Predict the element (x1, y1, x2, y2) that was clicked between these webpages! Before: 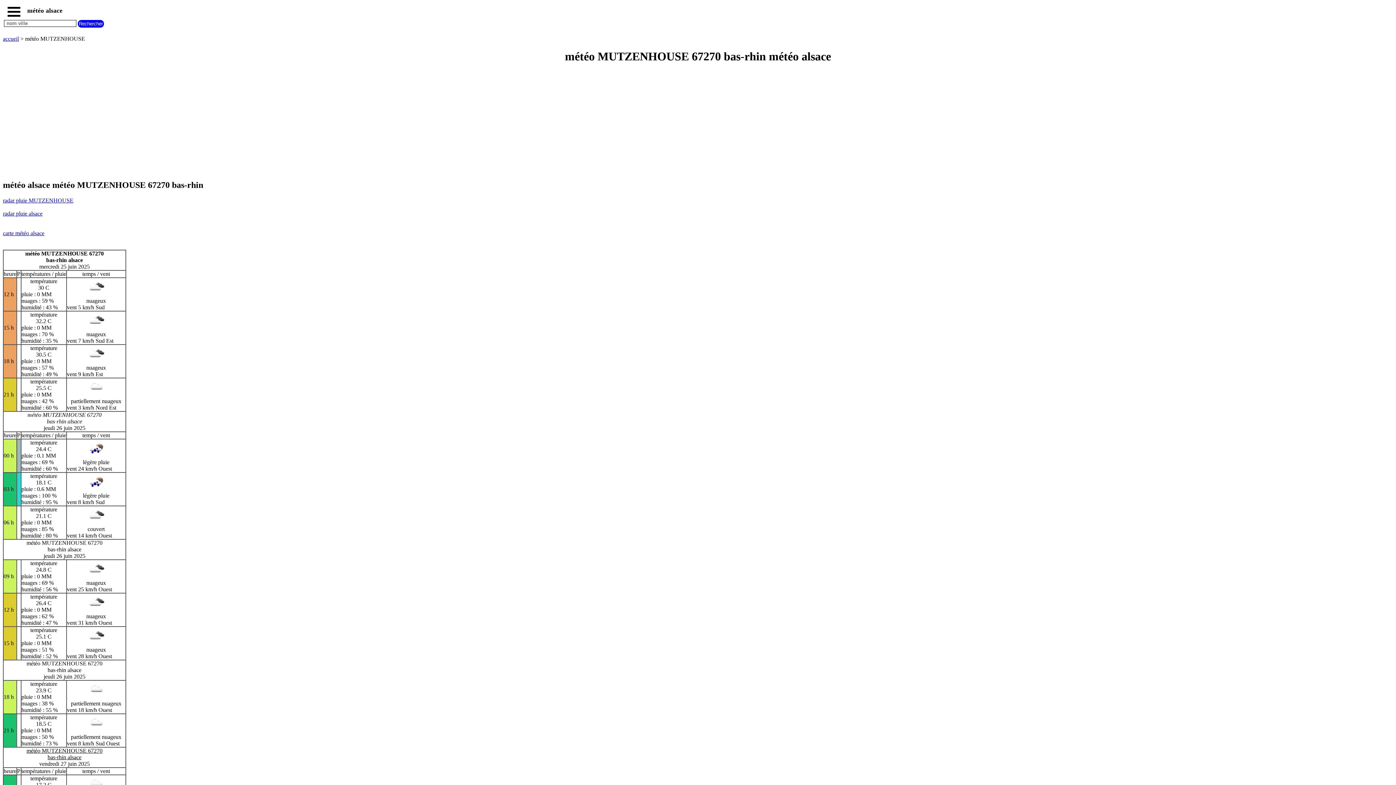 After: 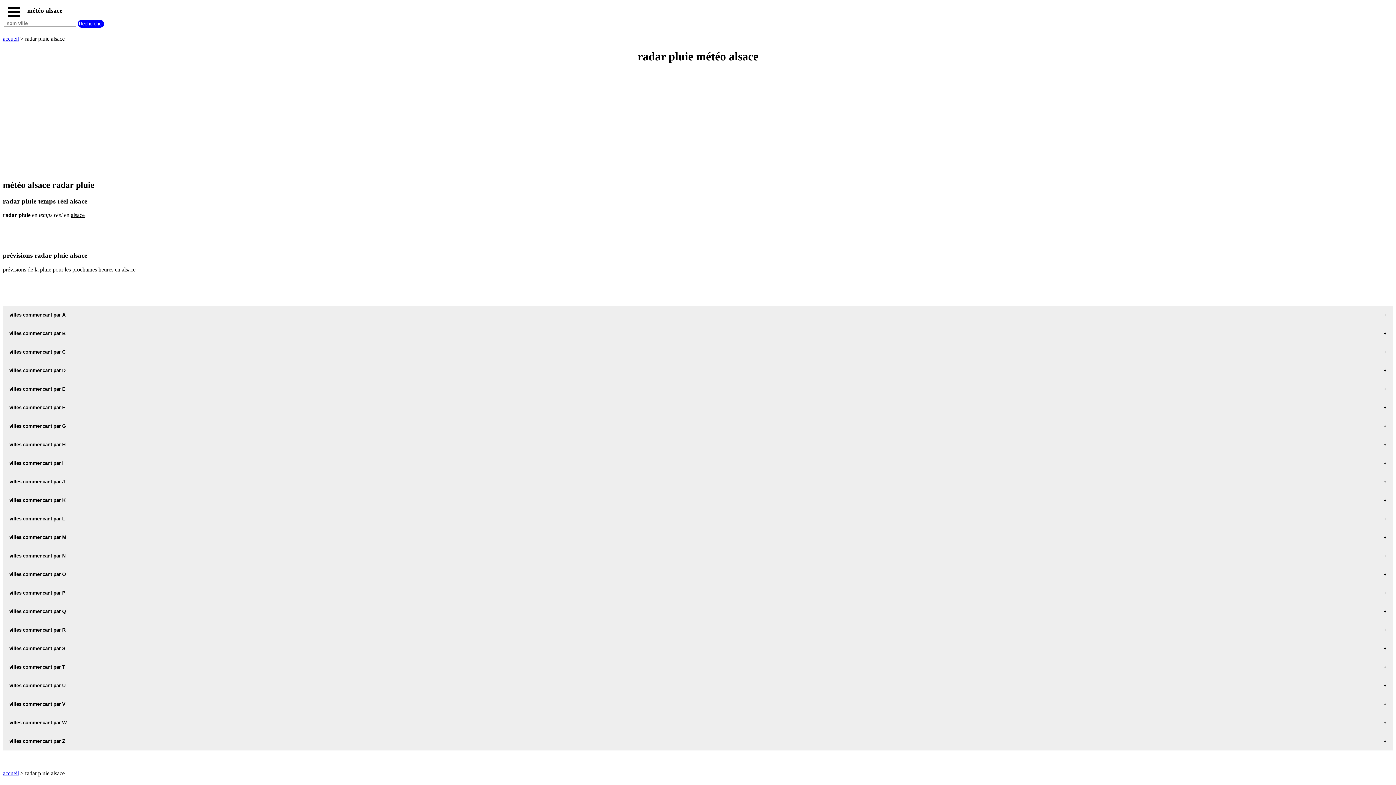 Action: bbox: (2, 210, 42, 216) label: radar pluie alsace